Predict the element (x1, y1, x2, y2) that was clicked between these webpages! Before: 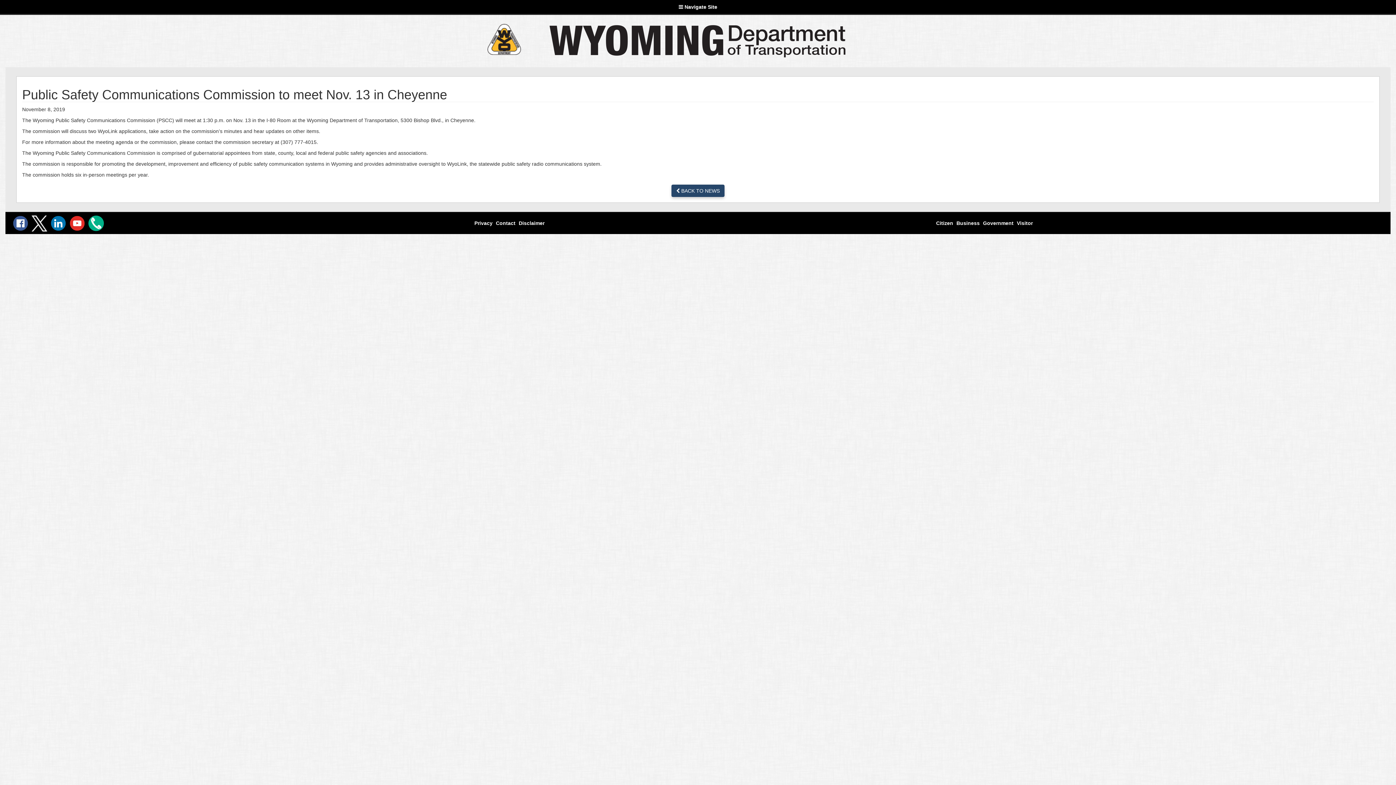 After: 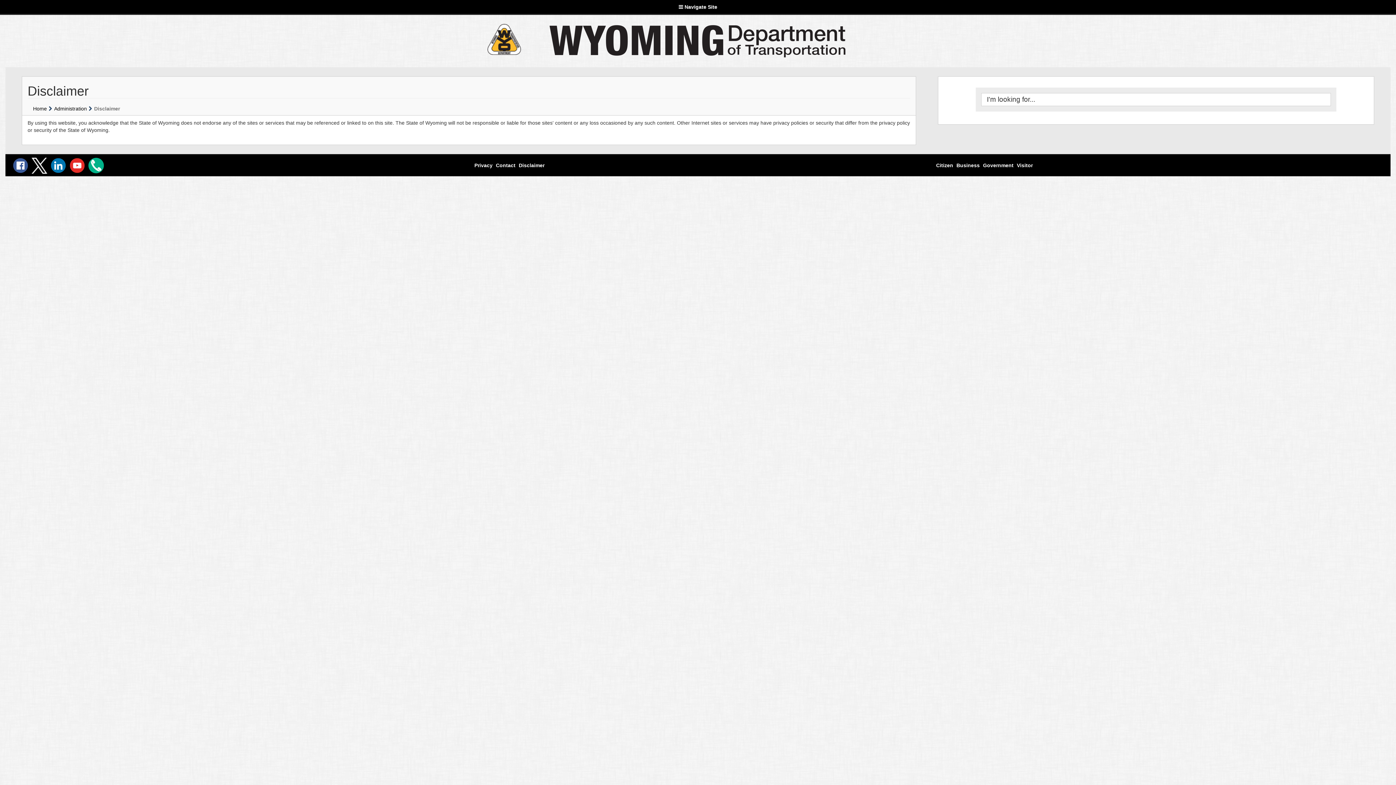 Action: bbox: (518, 220, 544, 226) label: Disclaimer